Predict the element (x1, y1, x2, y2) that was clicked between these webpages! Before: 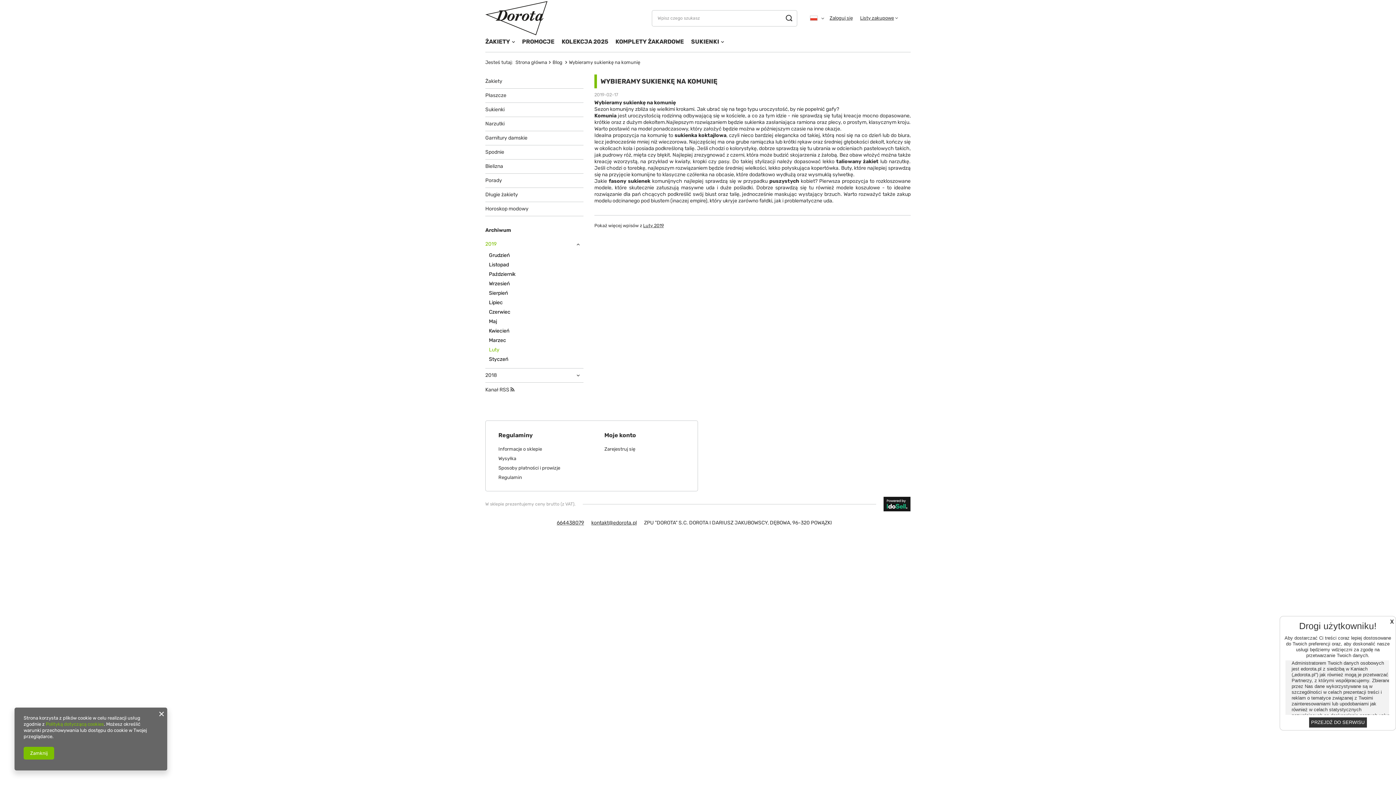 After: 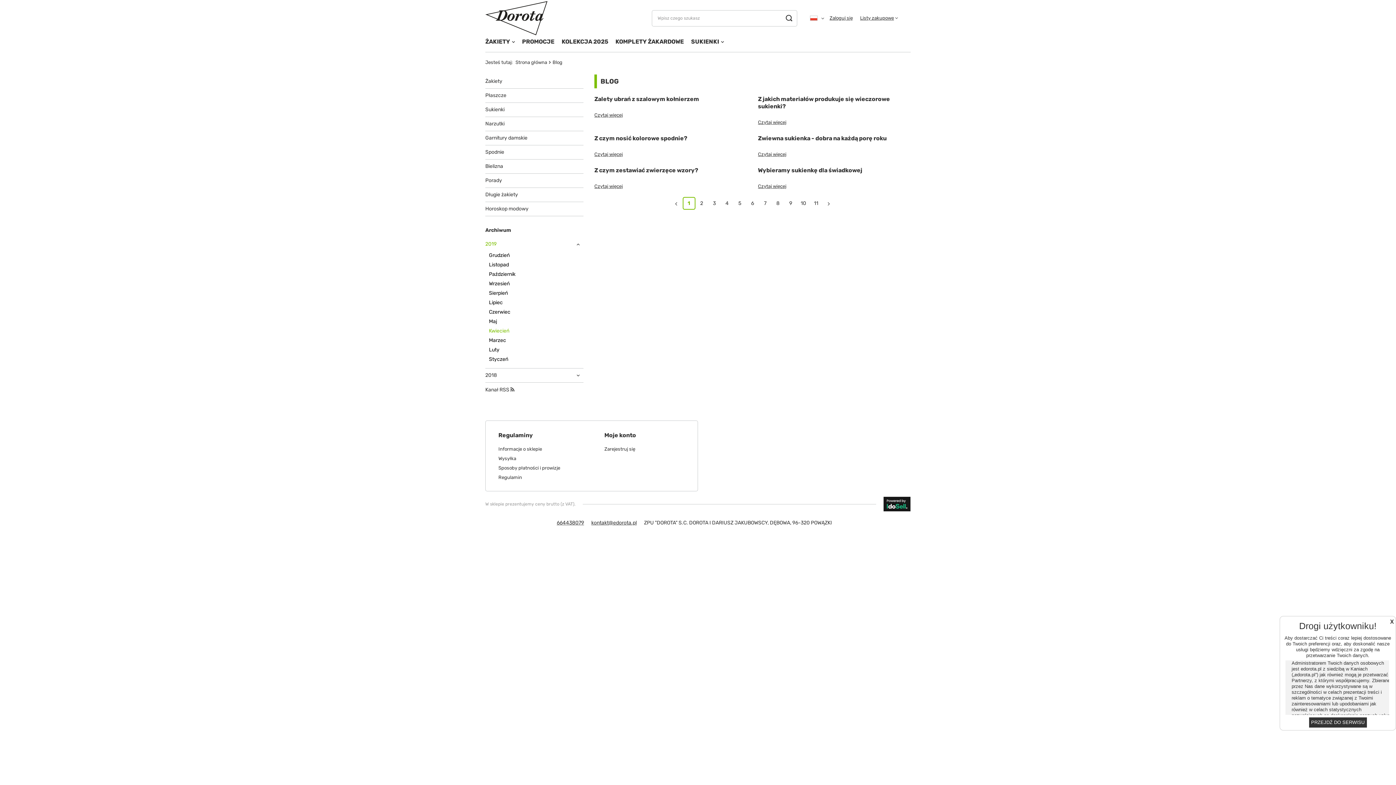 Action: label: Kwiecień bbox: (485, 328, 583, 334)